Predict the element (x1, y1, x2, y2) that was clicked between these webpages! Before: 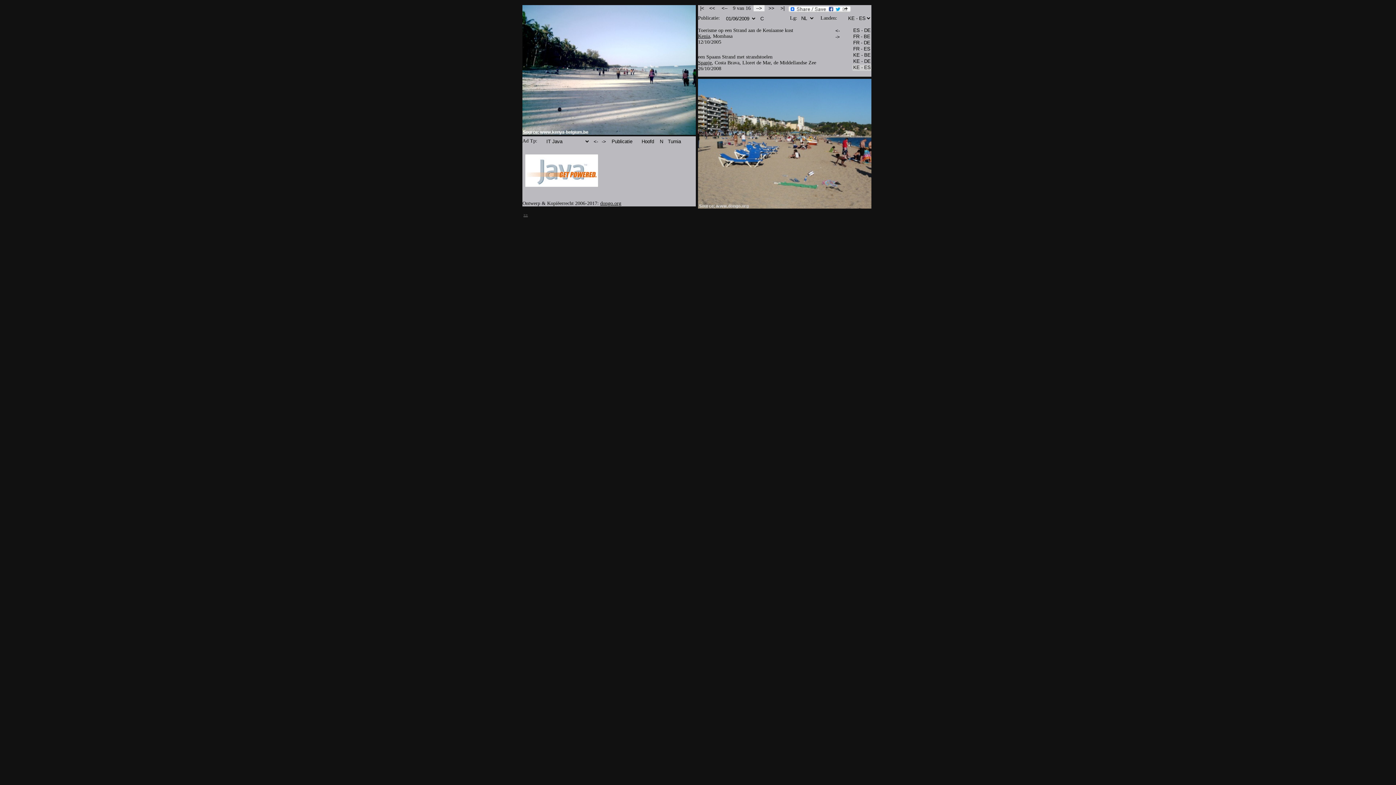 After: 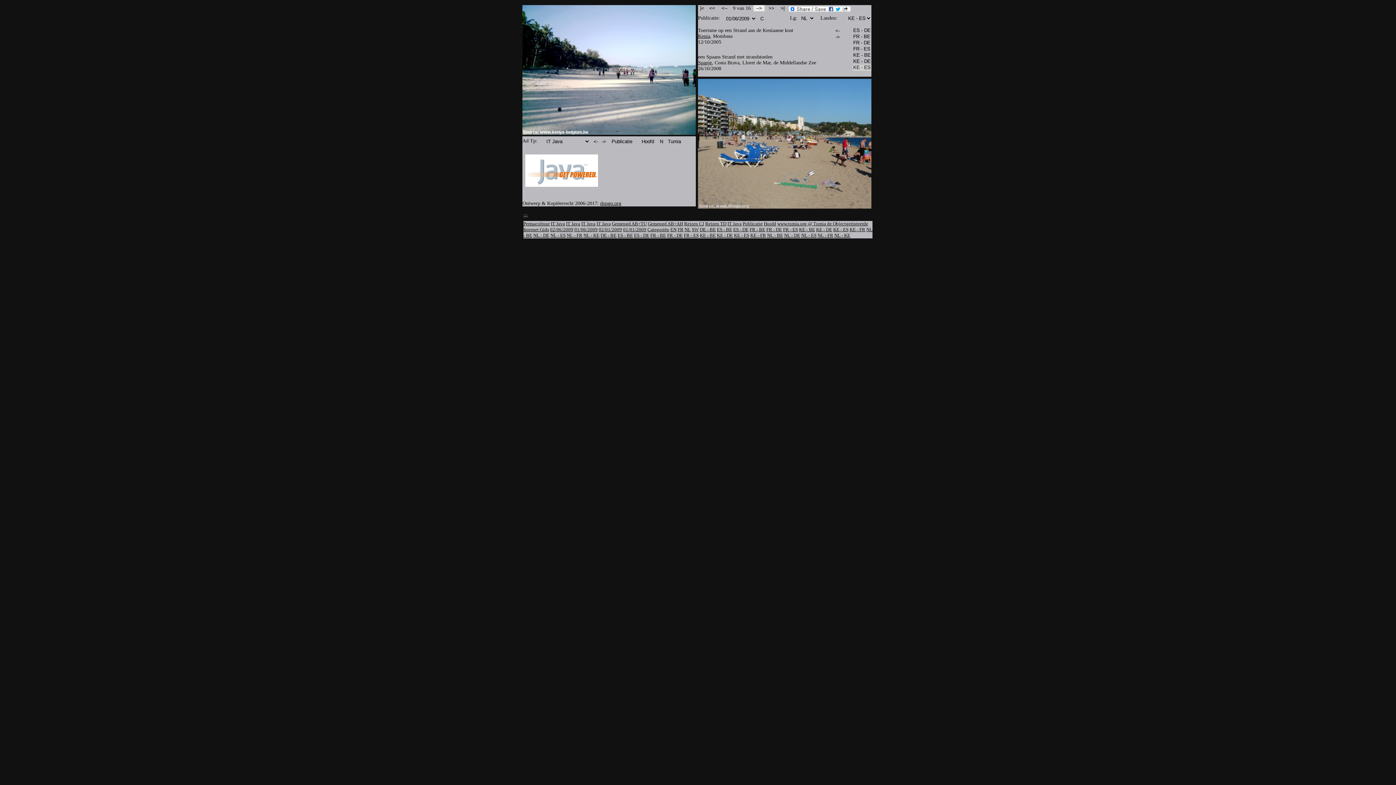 Action: bbox: (523, 213, 528, 217) label: >>